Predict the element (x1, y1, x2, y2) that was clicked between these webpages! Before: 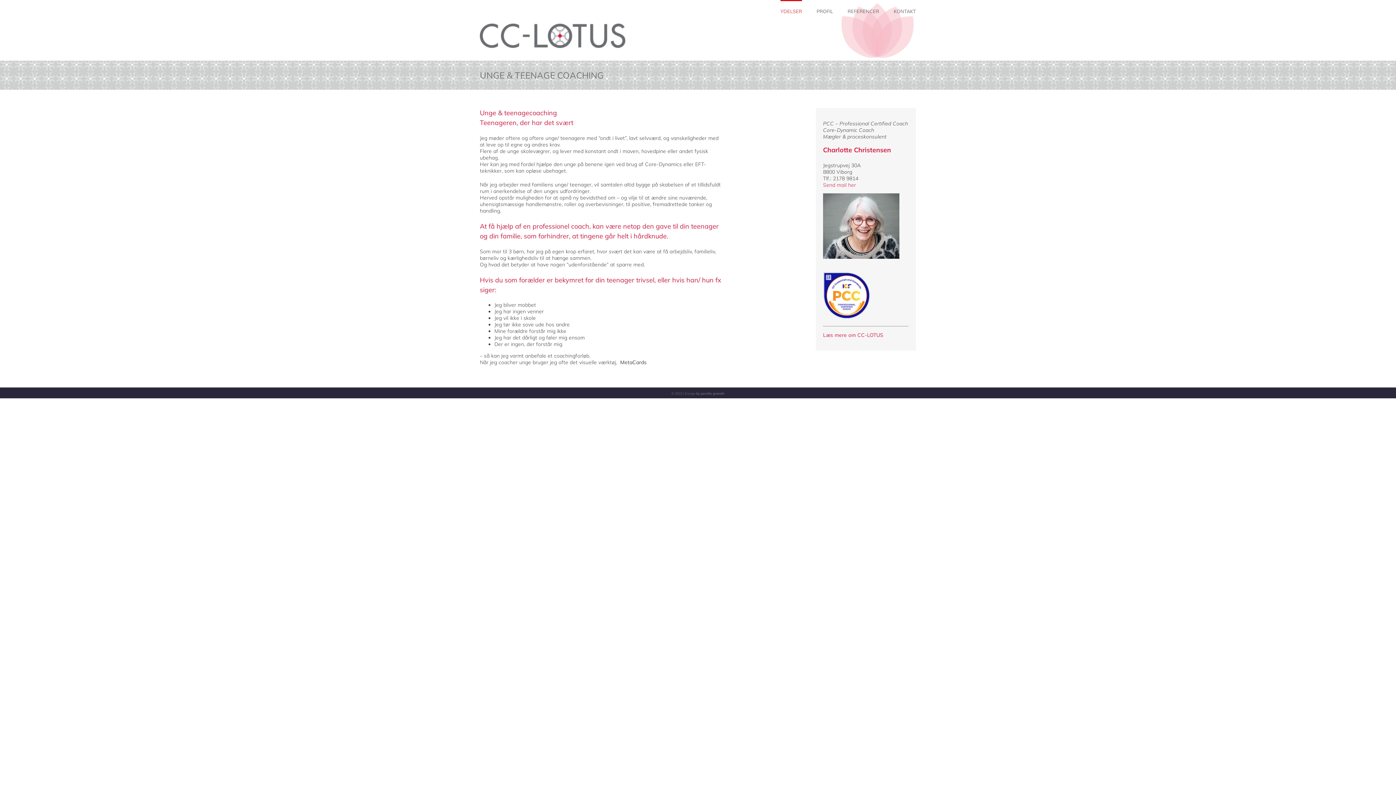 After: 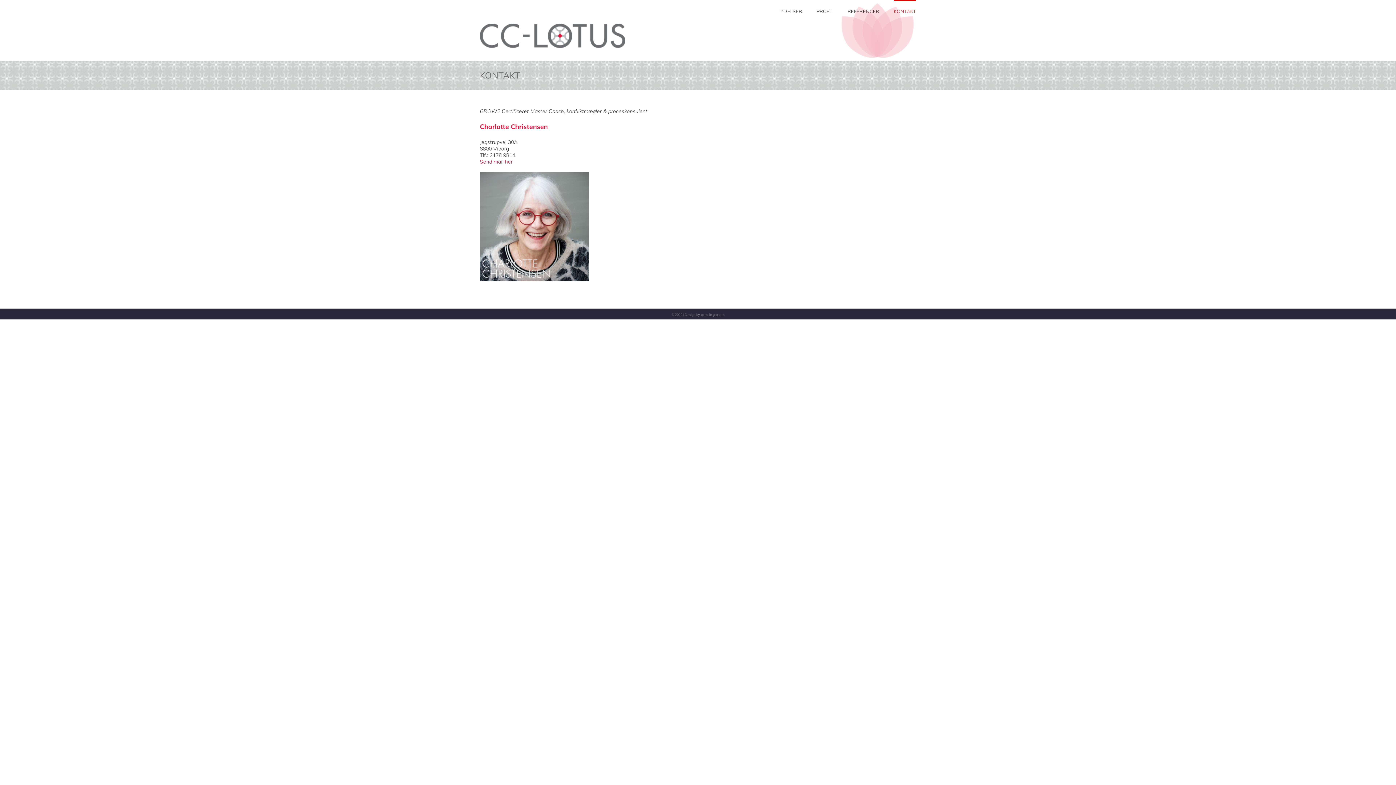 Action: label: KONTAKT bbox: (894, 0, 916, 21)